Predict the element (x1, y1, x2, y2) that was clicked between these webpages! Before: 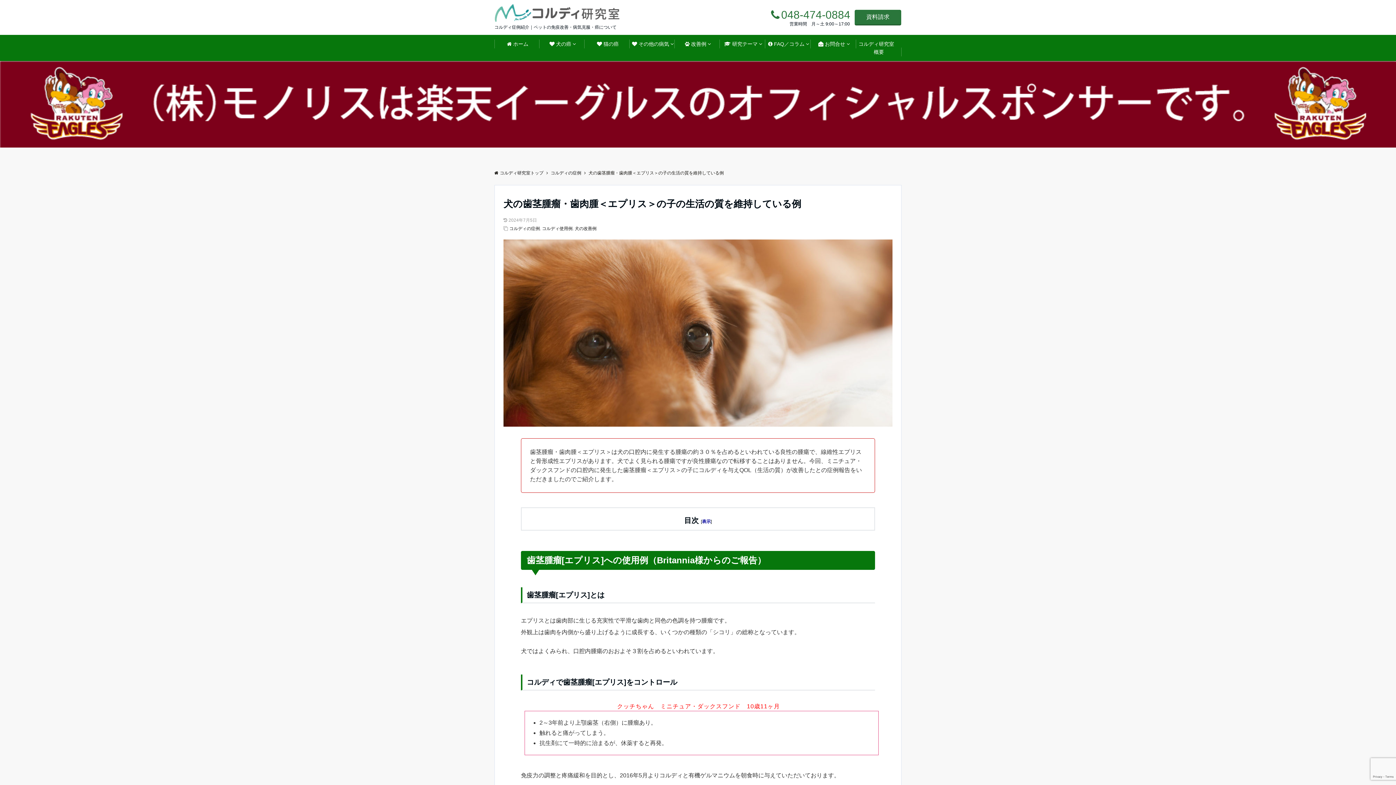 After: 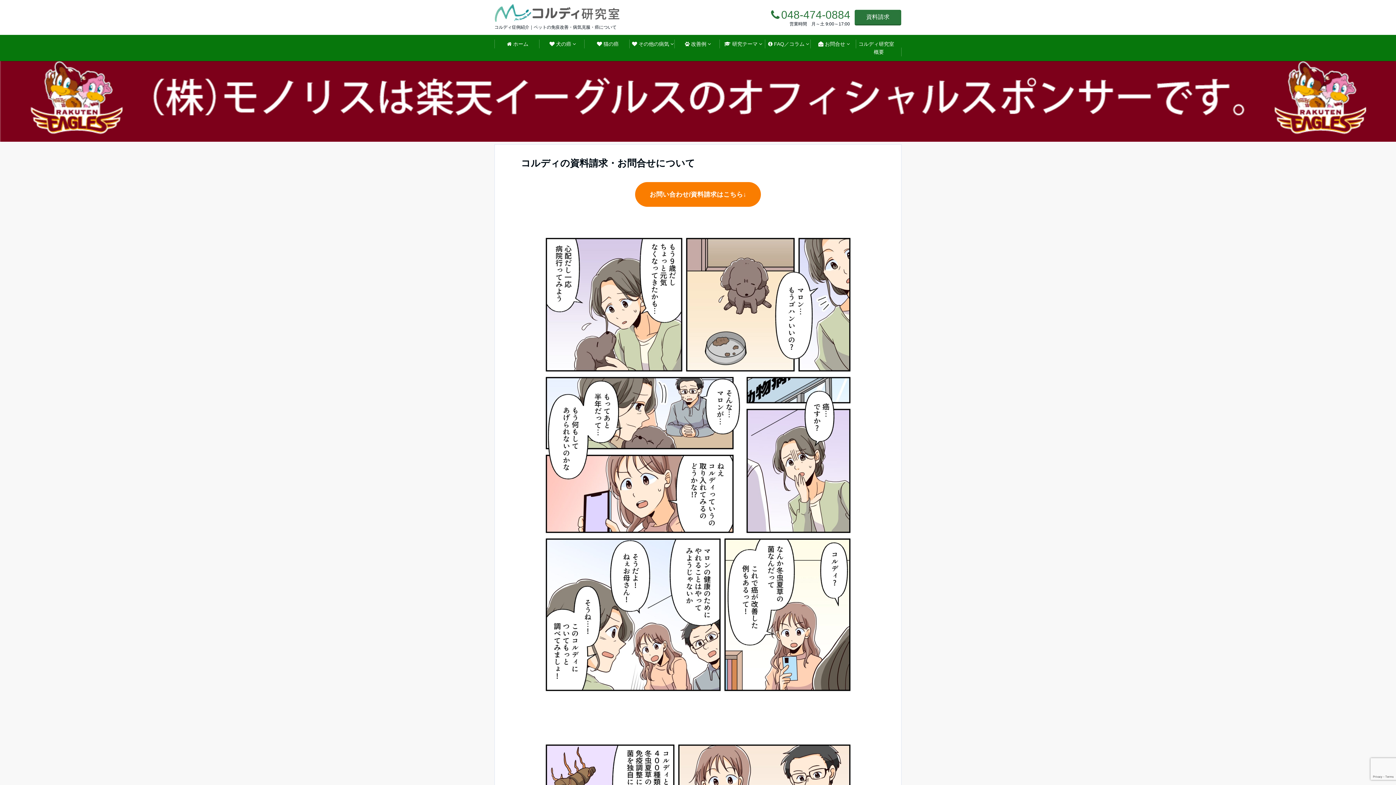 Action: bbox: (810, 34, 856, 53) label: お問合せ